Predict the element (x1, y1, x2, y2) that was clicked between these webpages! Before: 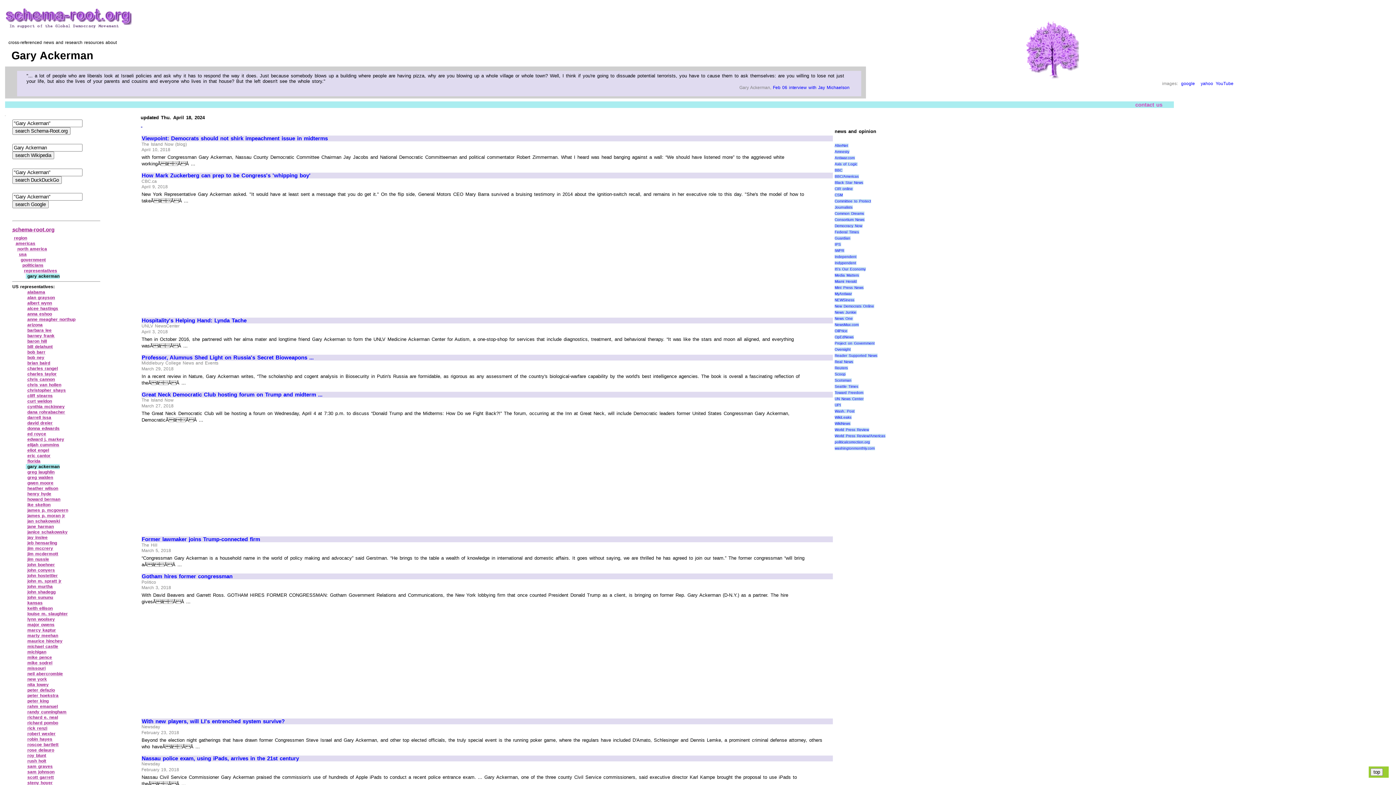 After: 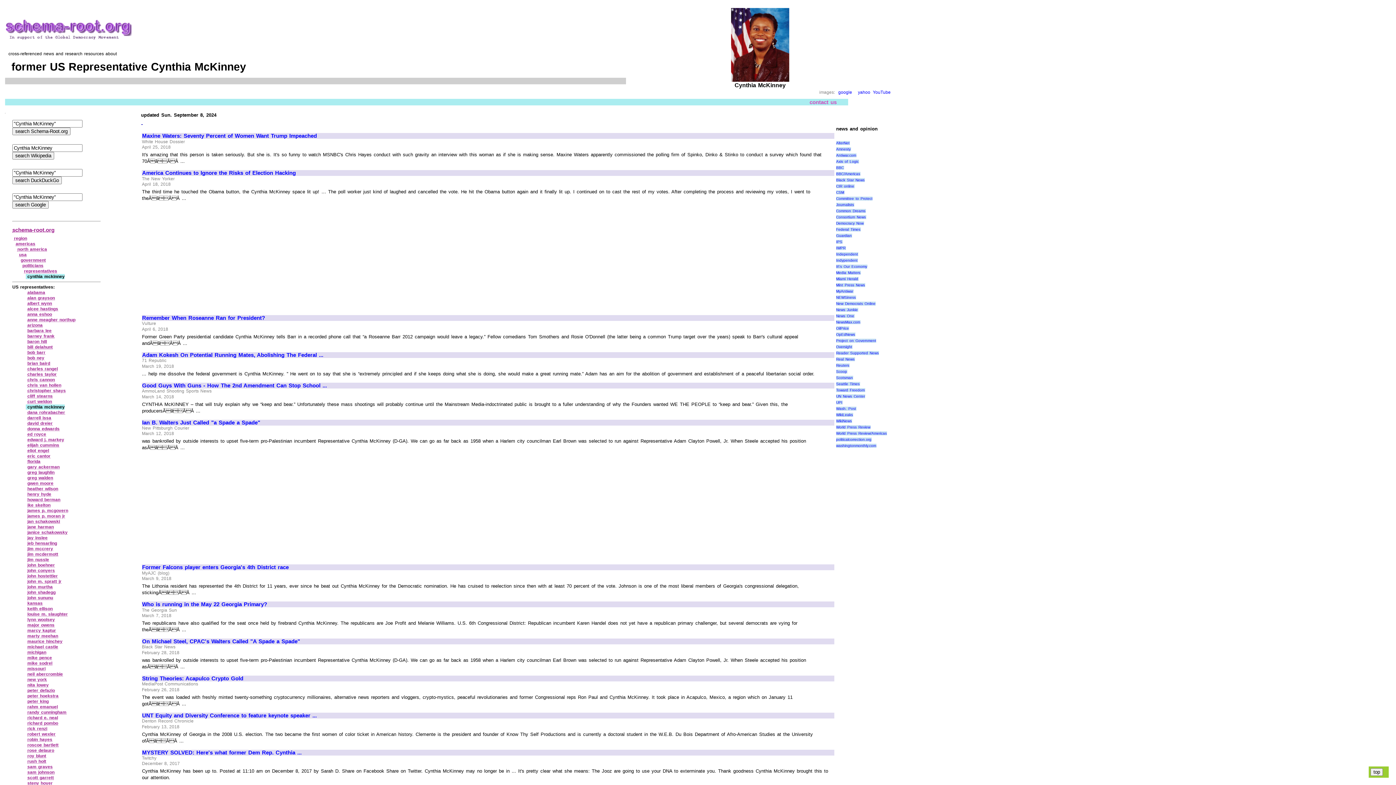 Action: bbox: (27, 404, 65, 409) label: cynthia mckinney